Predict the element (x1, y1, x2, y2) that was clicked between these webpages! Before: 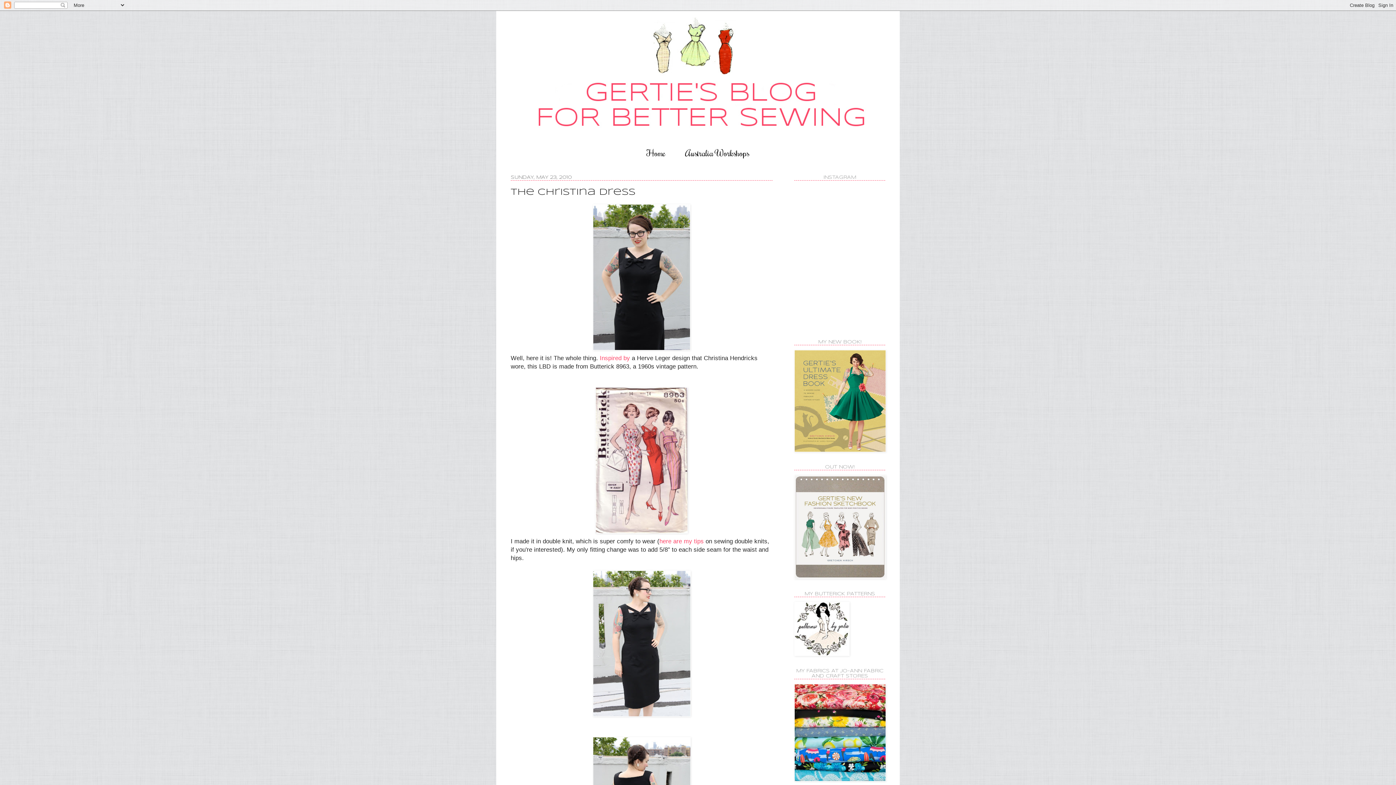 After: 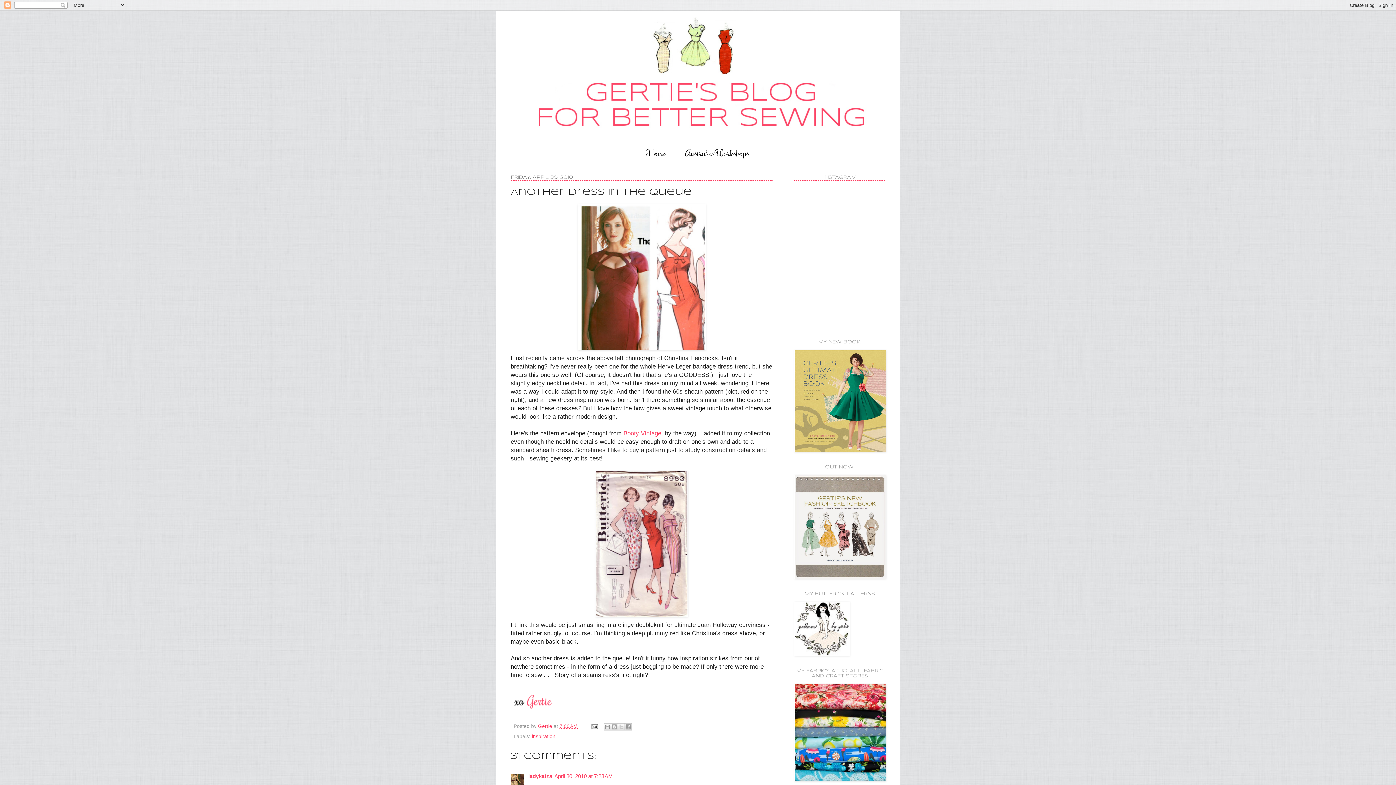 Action: label: Inspired by bbox: (600, 354, 630, 361)